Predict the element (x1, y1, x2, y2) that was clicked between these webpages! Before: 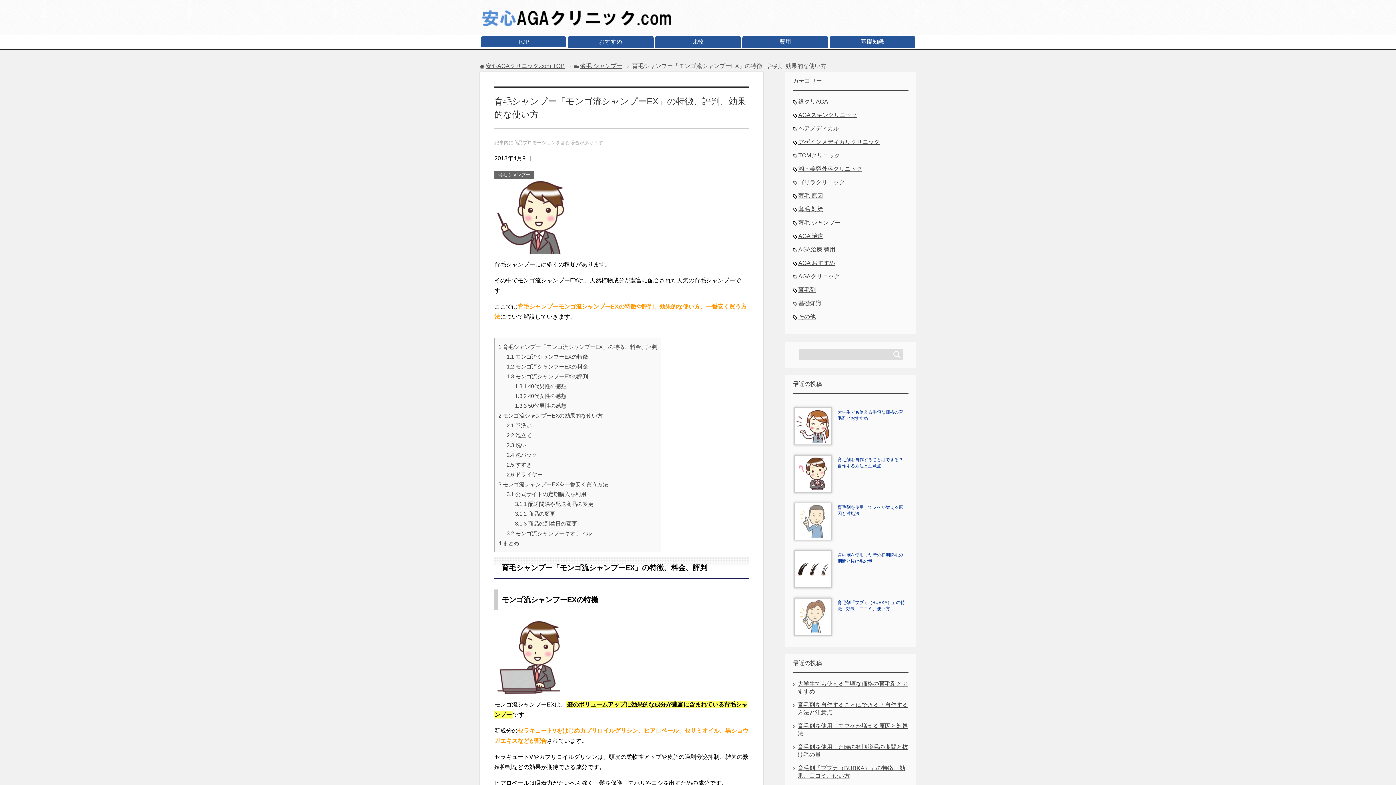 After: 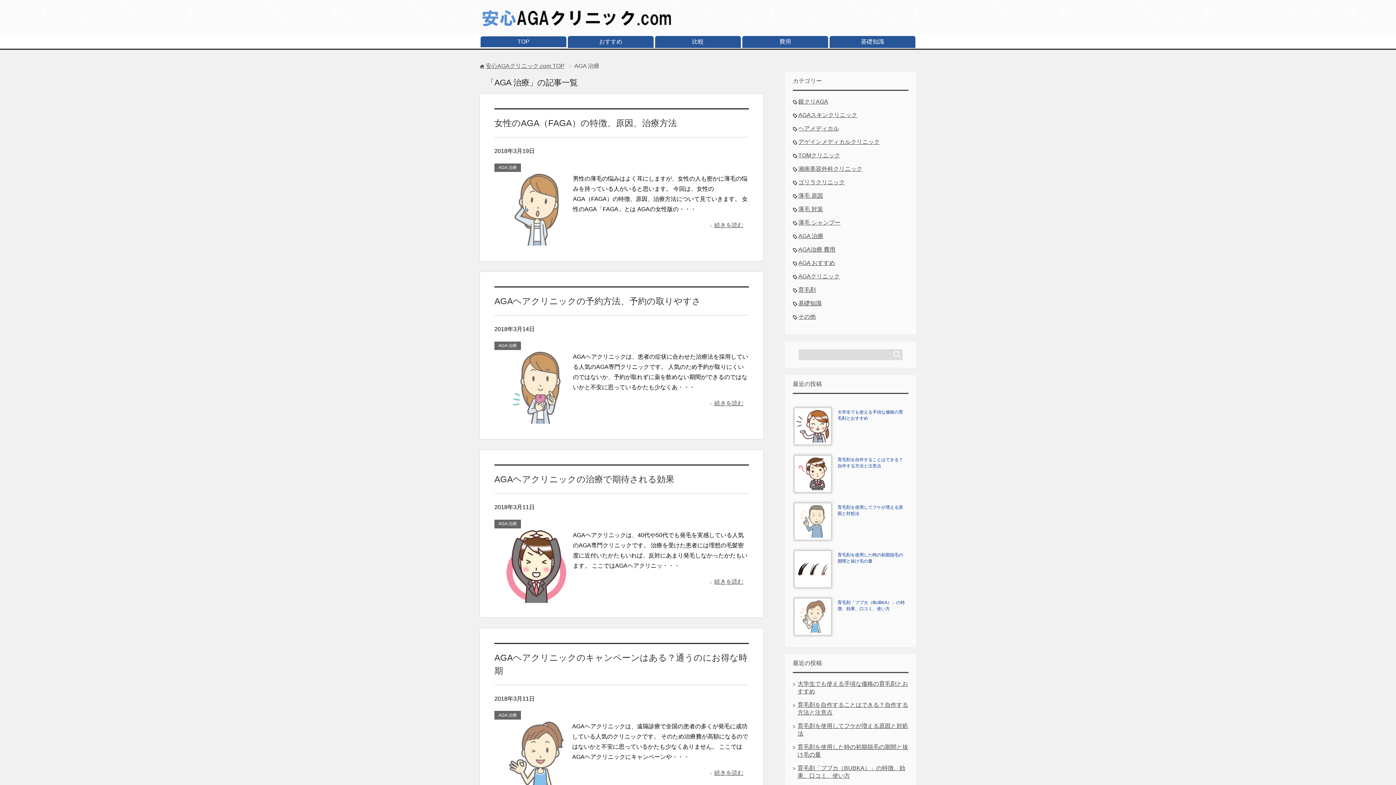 Action: bbox: (798, 233, 823, 239) label: AGA 治療